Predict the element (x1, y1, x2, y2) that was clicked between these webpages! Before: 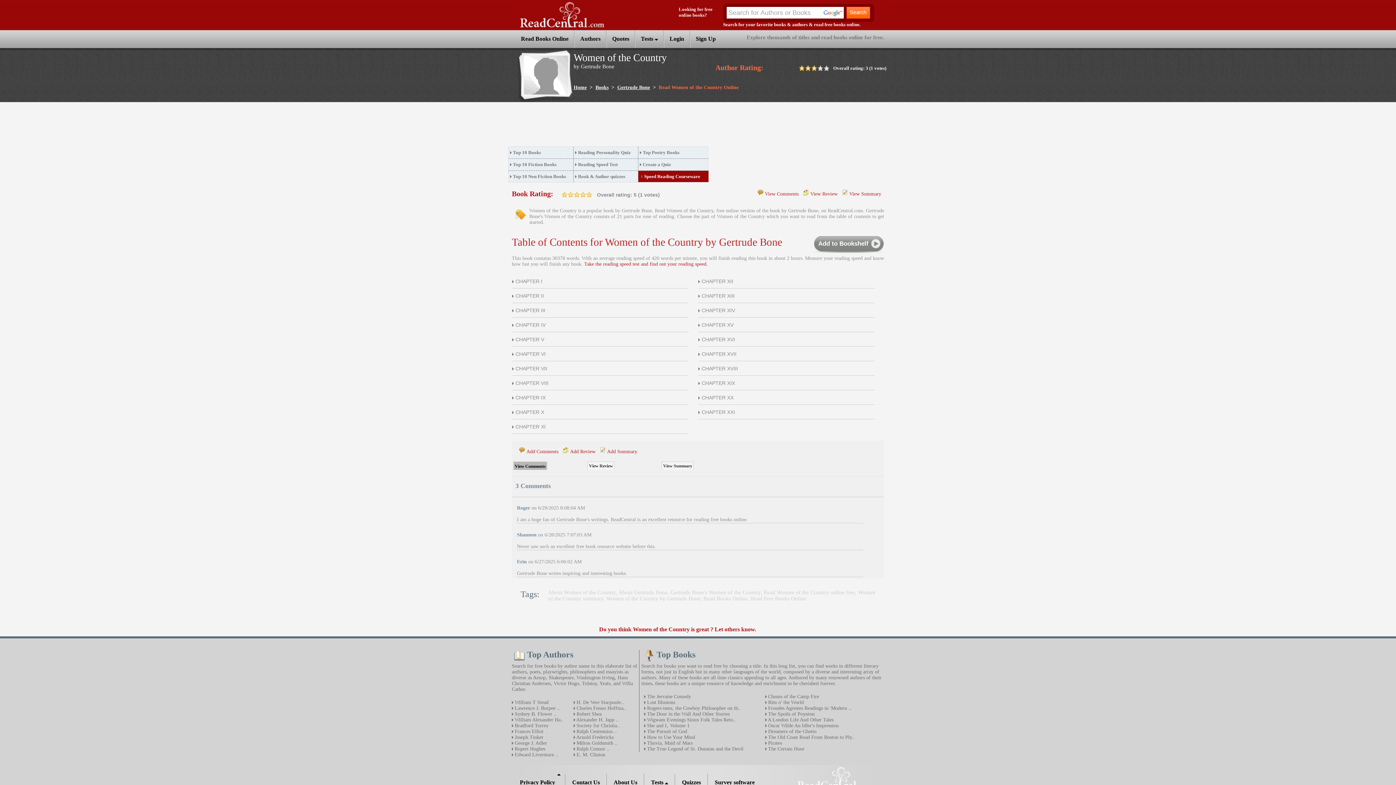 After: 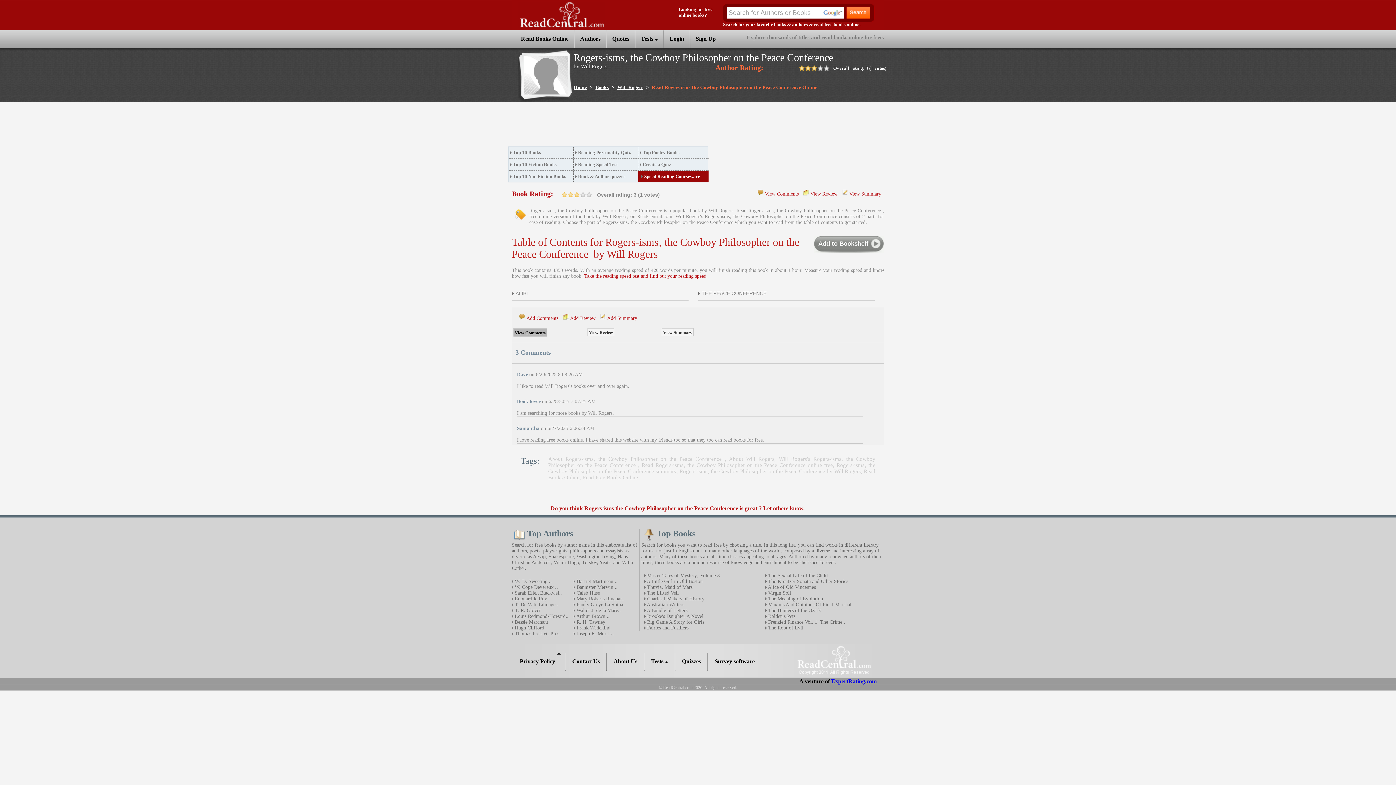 Action: label:  Rogers-isms‚ the Cowboy Philosopher on th.. bbox: (645, 705, 741, 711)